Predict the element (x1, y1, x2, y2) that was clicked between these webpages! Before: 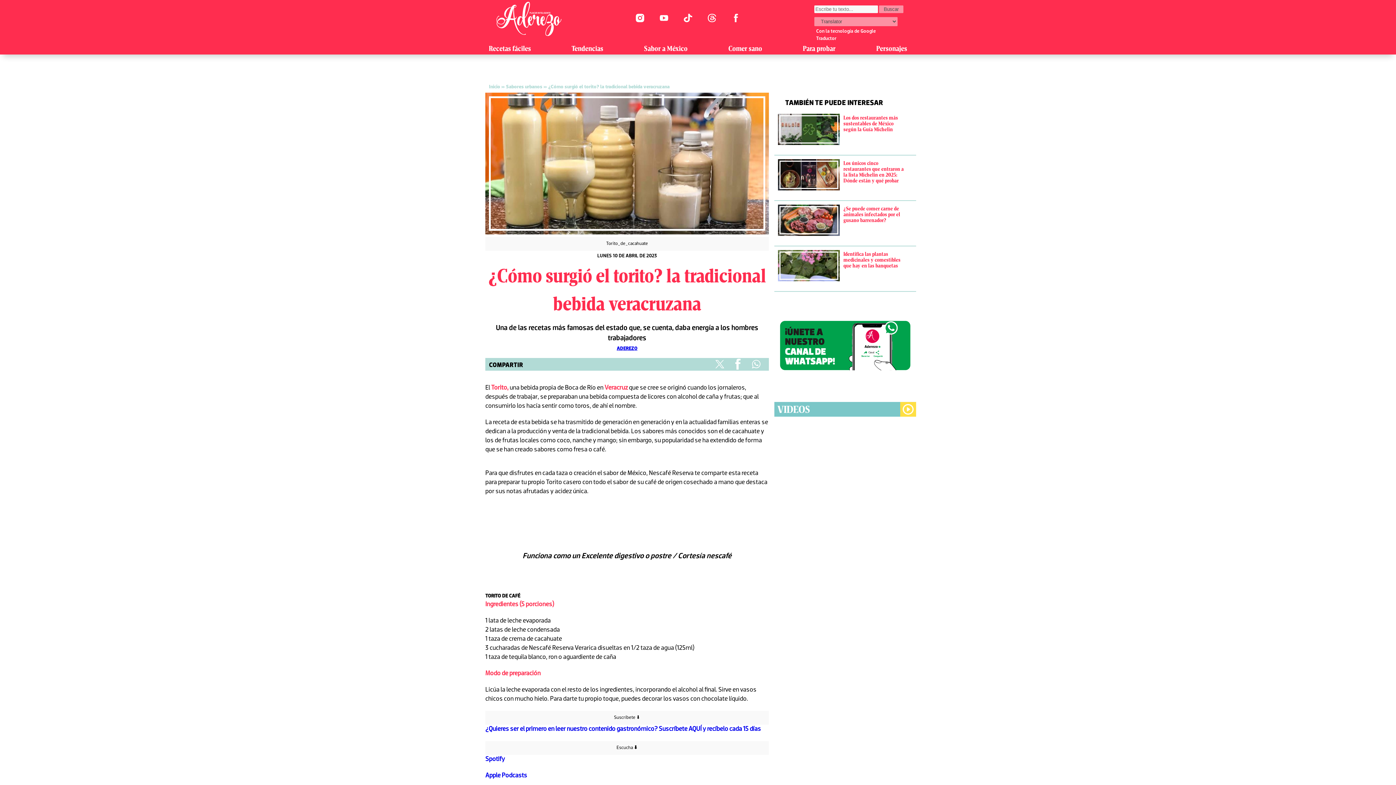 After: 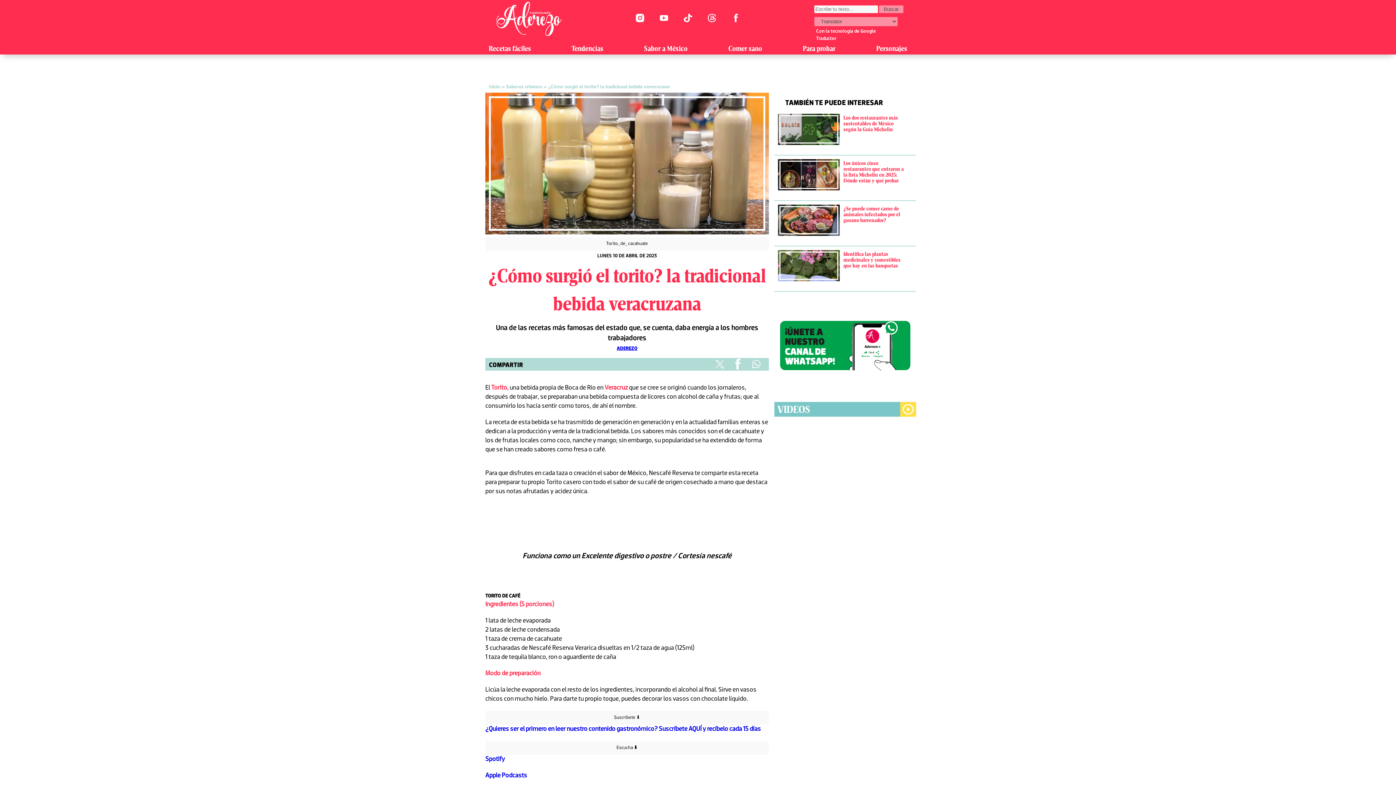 Action: bbox: (732, 18, 740, 23)